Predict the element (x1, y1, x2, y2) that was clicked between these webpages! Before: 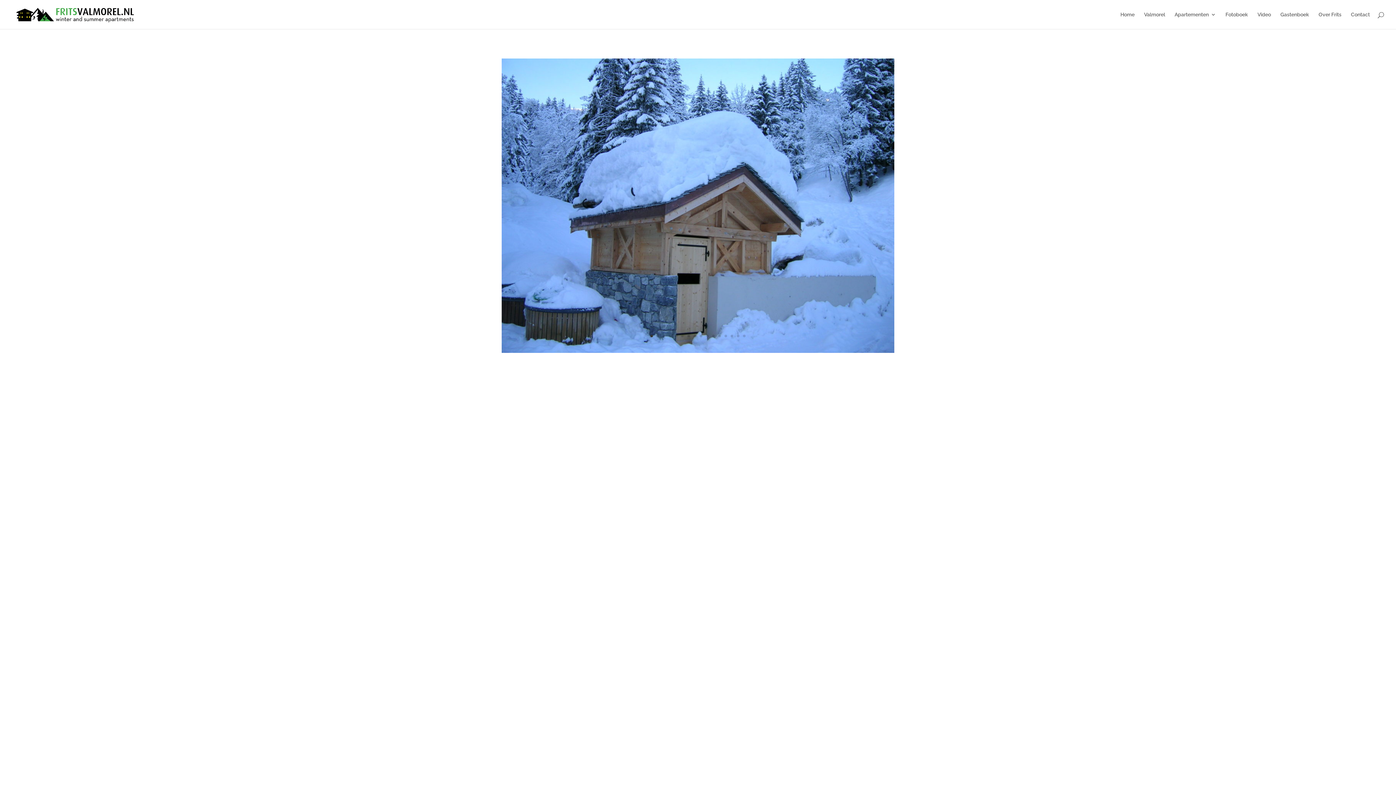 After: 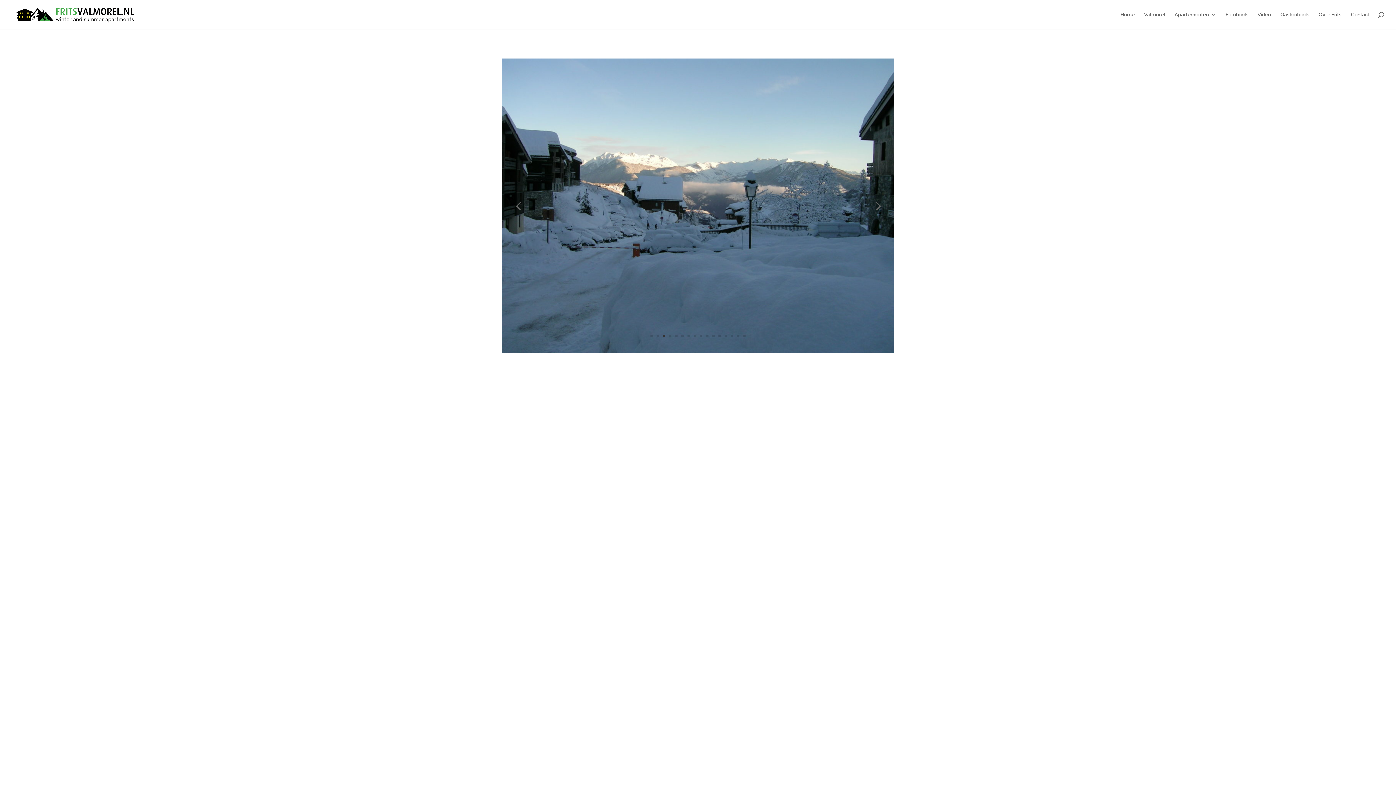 Action: bbox: (662, 334, 665, 337) label: 3